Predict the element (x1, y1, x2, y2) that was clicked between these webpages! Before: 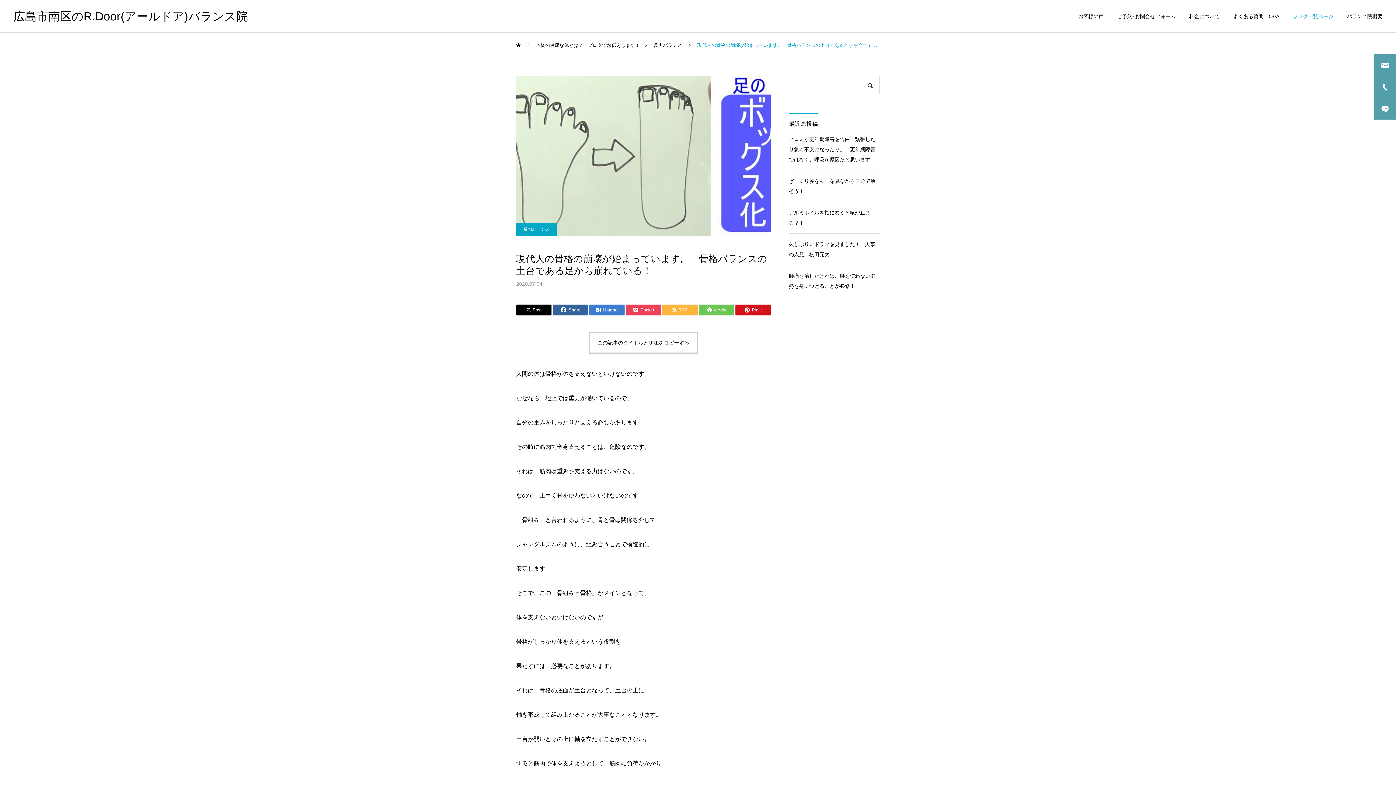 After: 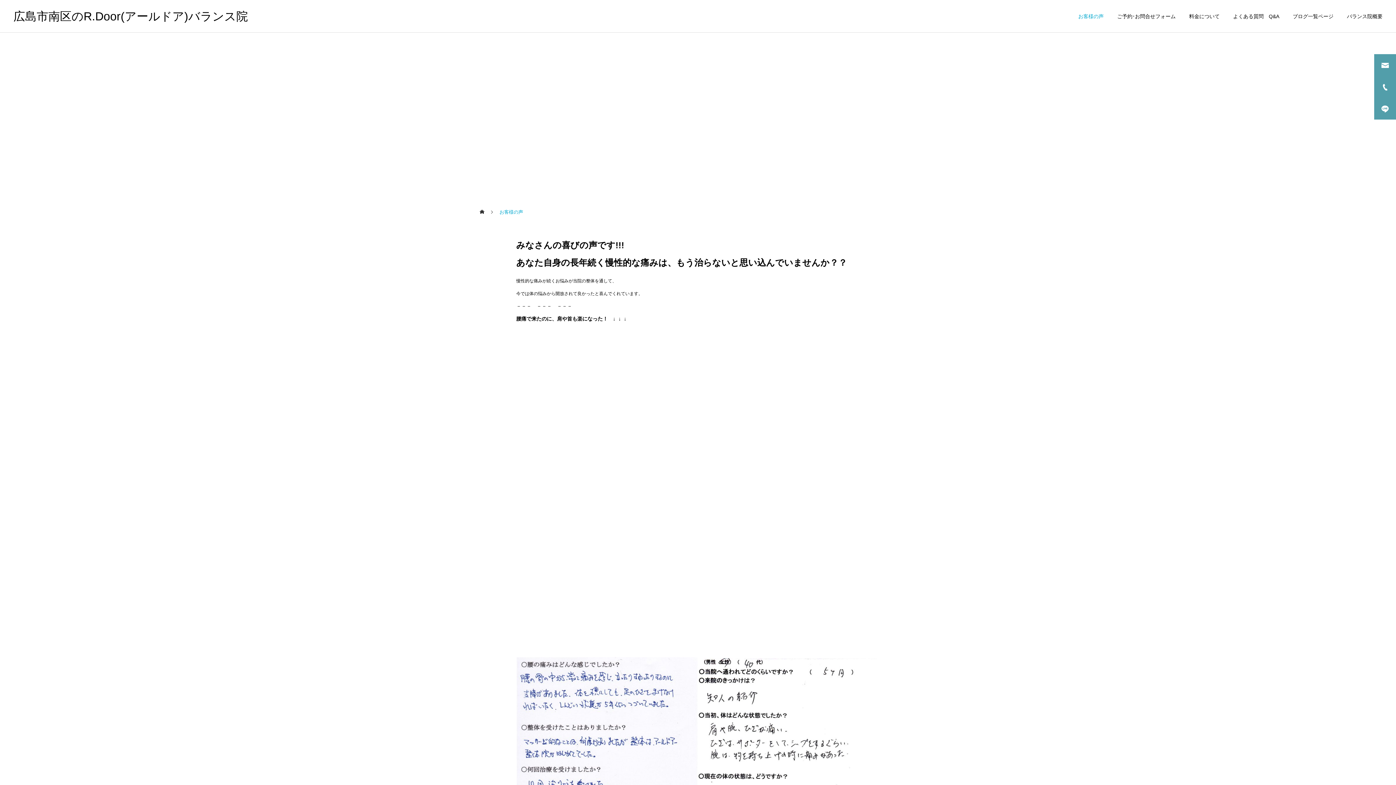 Action: bbox: (1065, 0, 1104, 32) label: お客様の声